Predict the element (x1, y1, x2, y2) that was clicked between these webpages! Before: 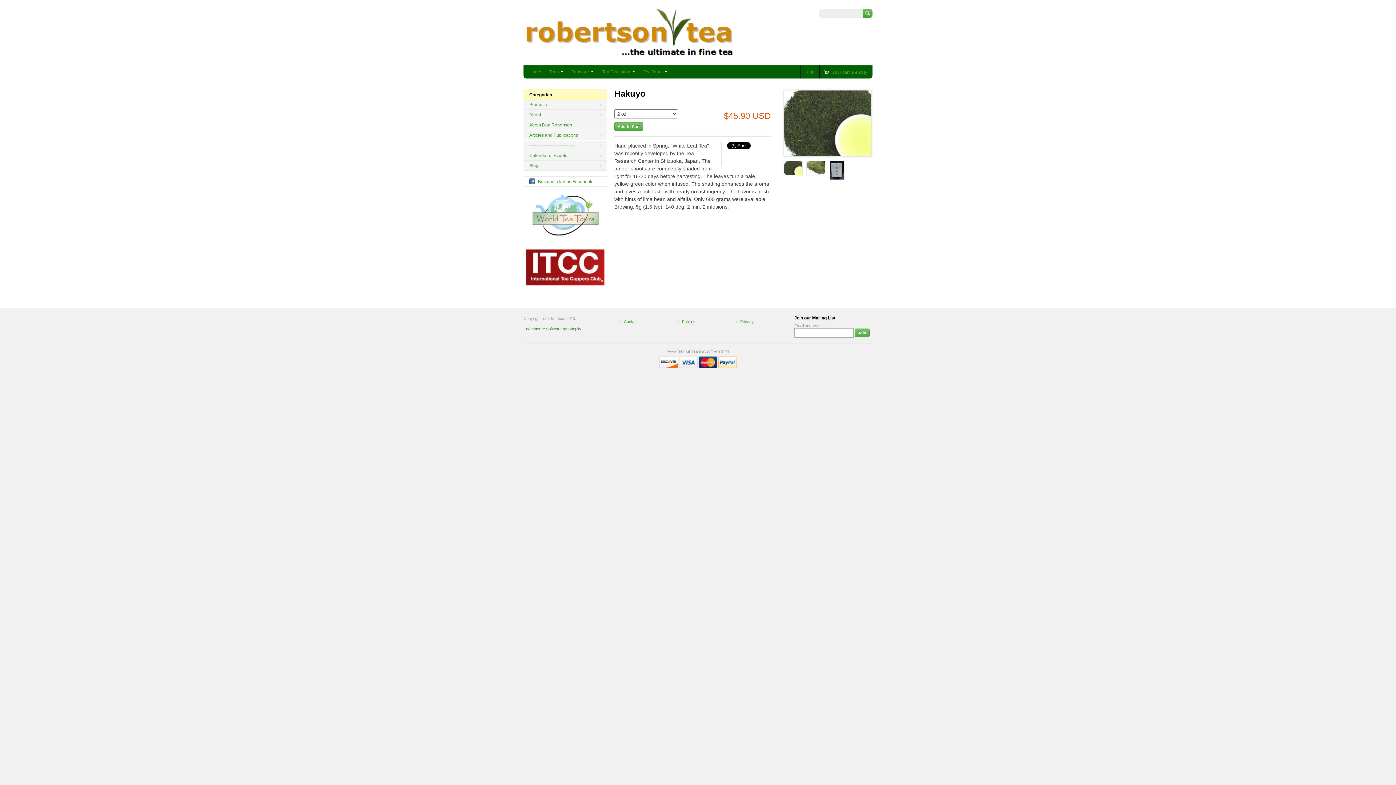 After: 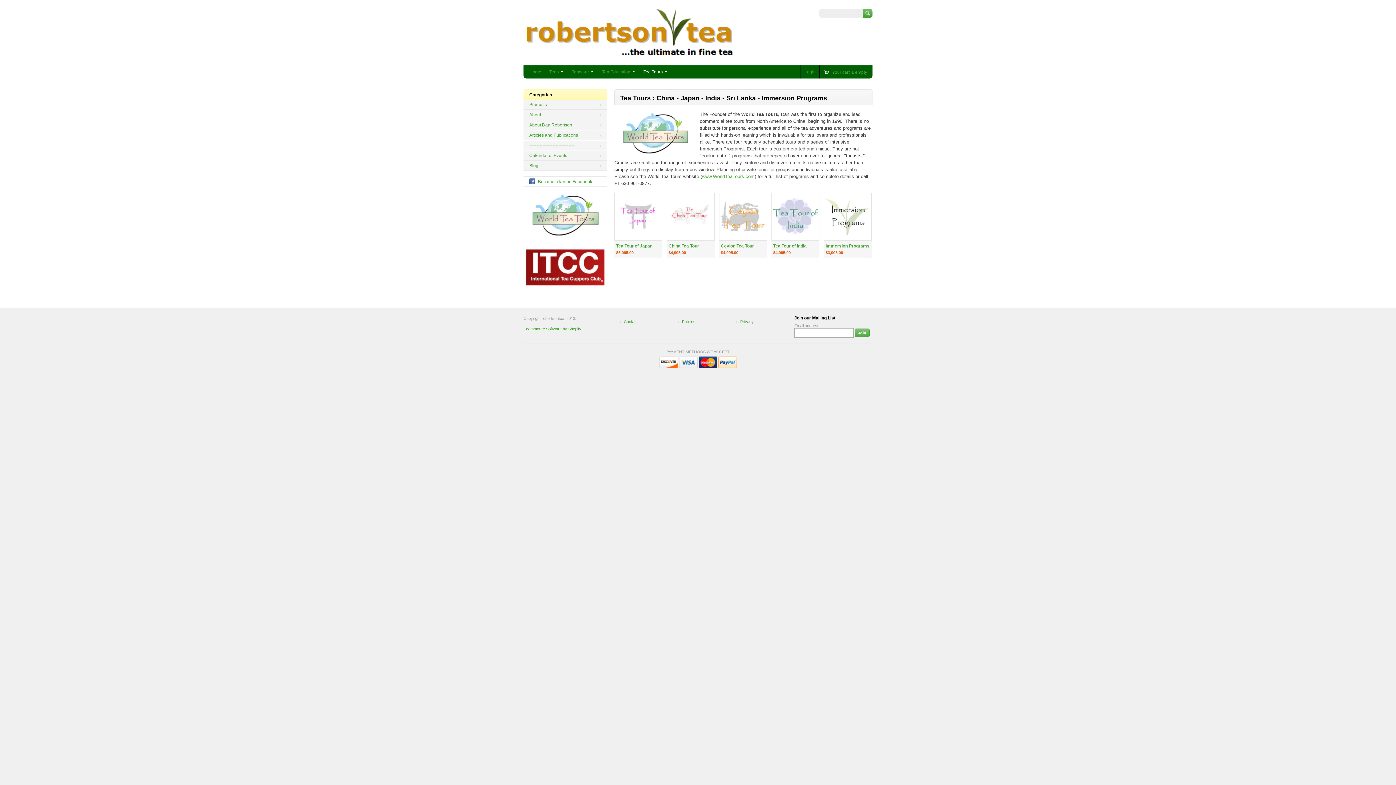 Action: label: Tea Tours bbox: (641, 68, 670, 76)